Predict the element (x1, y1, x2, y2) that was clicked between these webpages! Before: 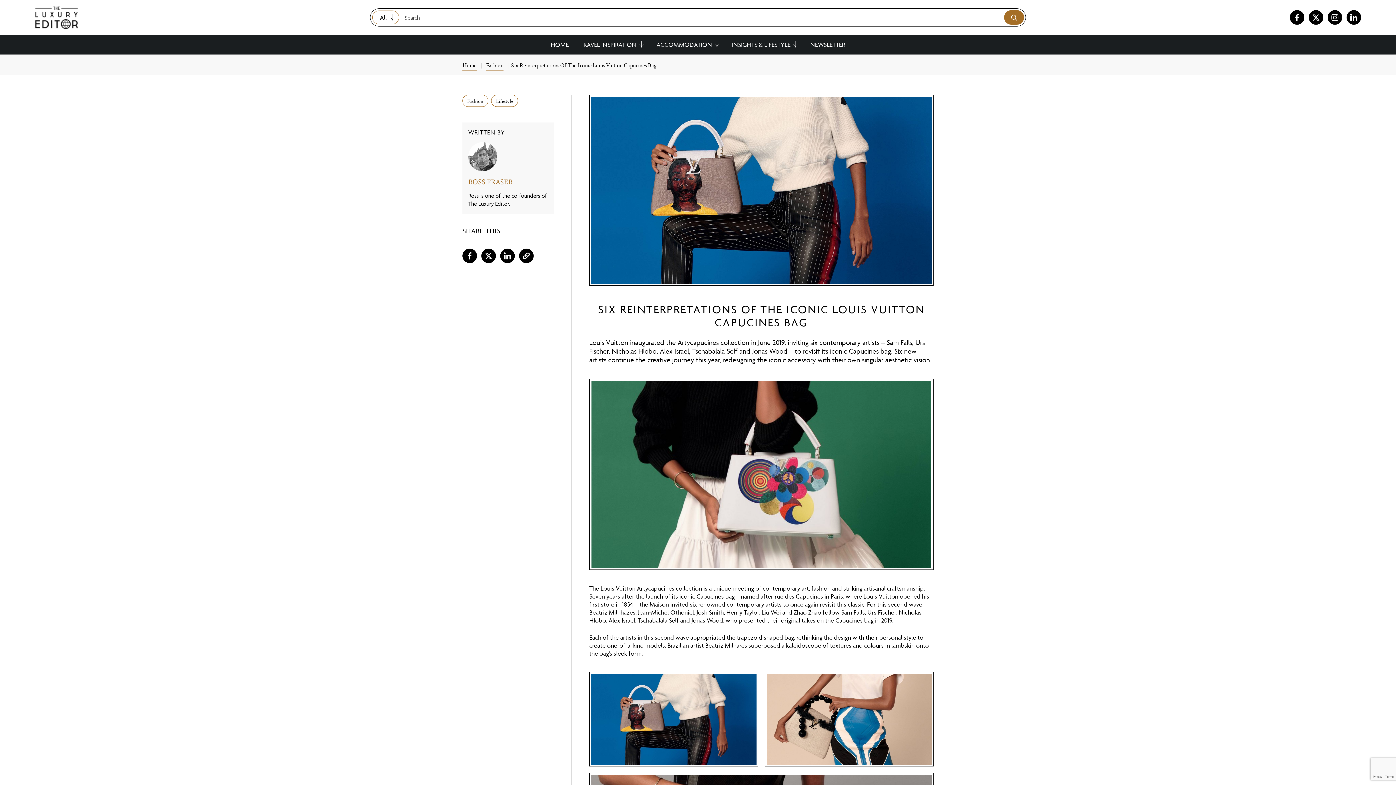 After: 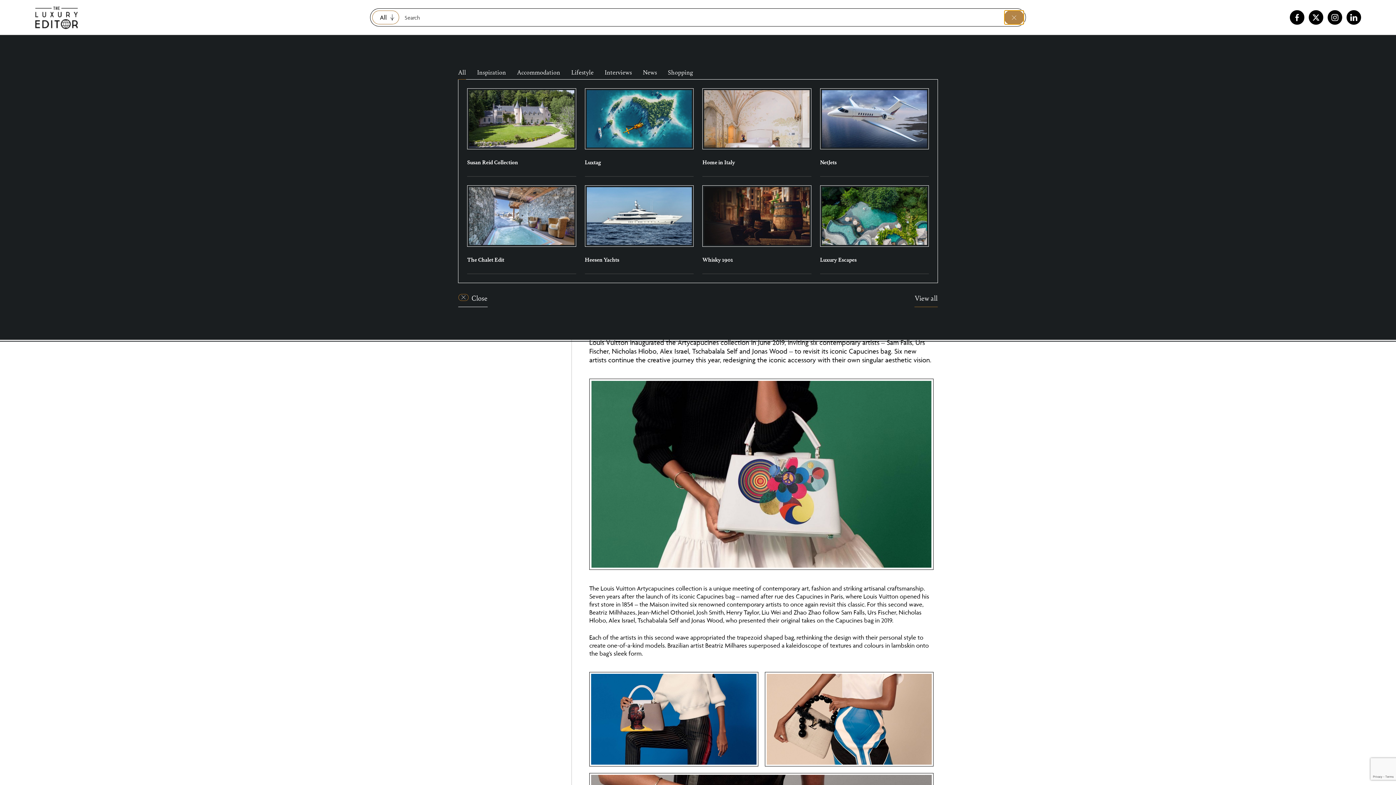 Action: bbox: (1004, 10, 1024, 24)